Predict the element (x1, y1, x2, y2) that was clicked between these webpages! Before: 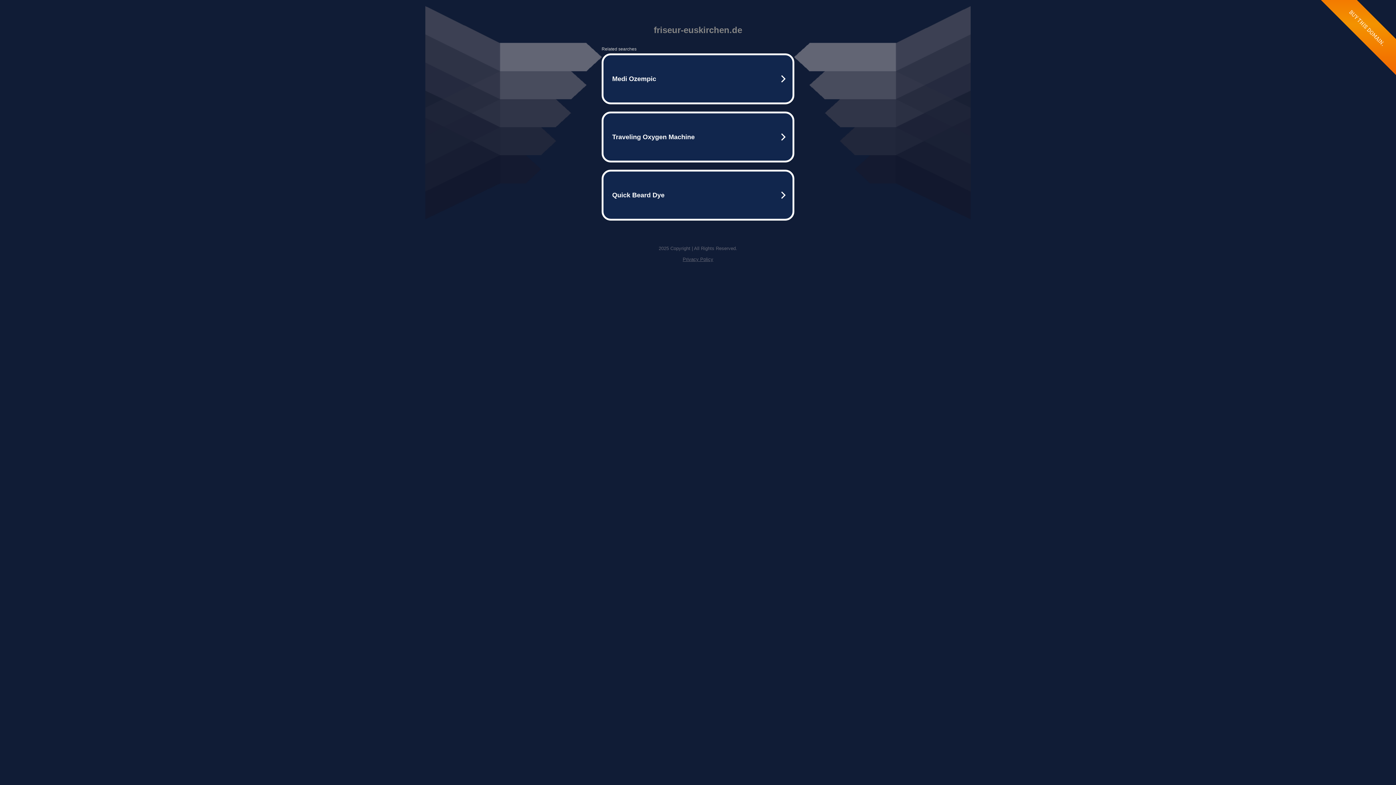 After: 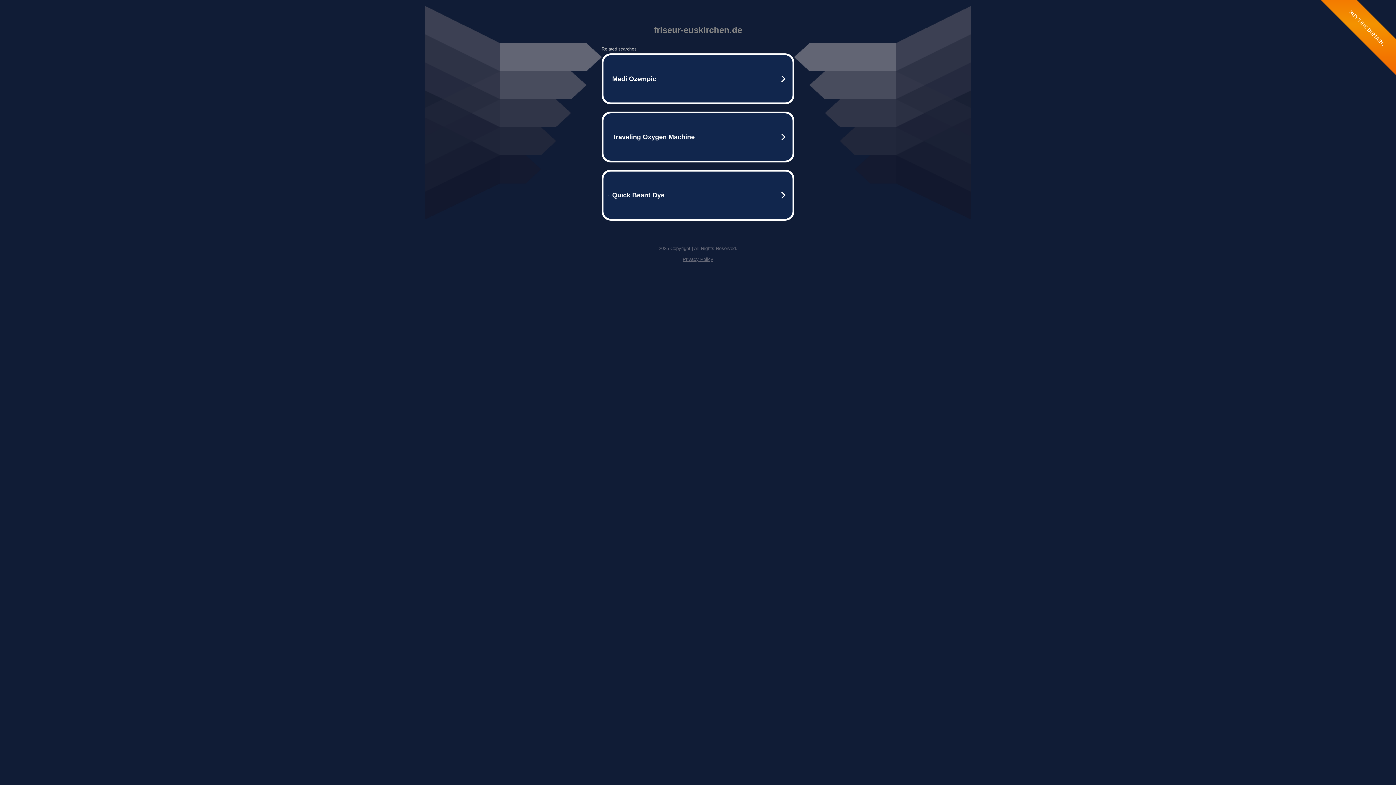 Action: label: Privacy Policy bbox: (682, 256, 713, 262)